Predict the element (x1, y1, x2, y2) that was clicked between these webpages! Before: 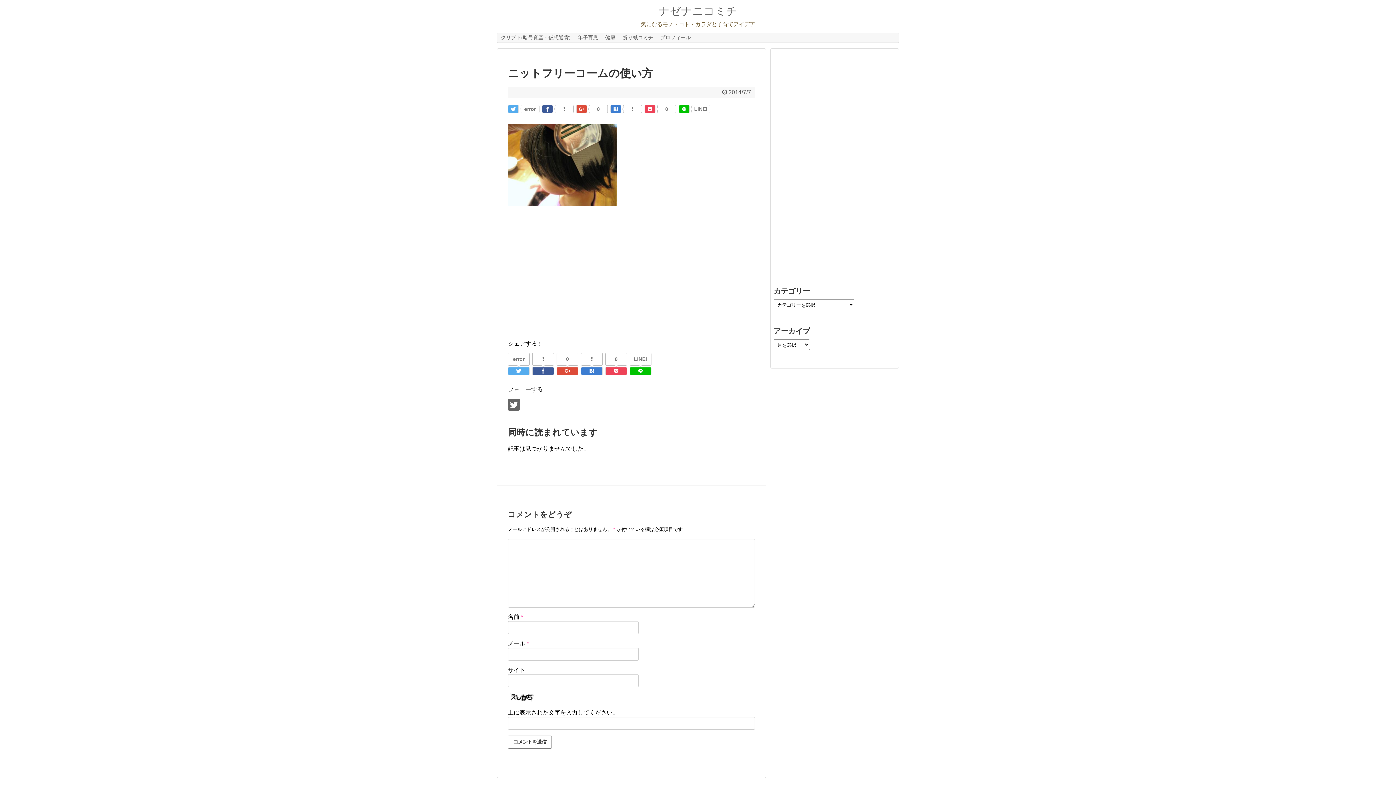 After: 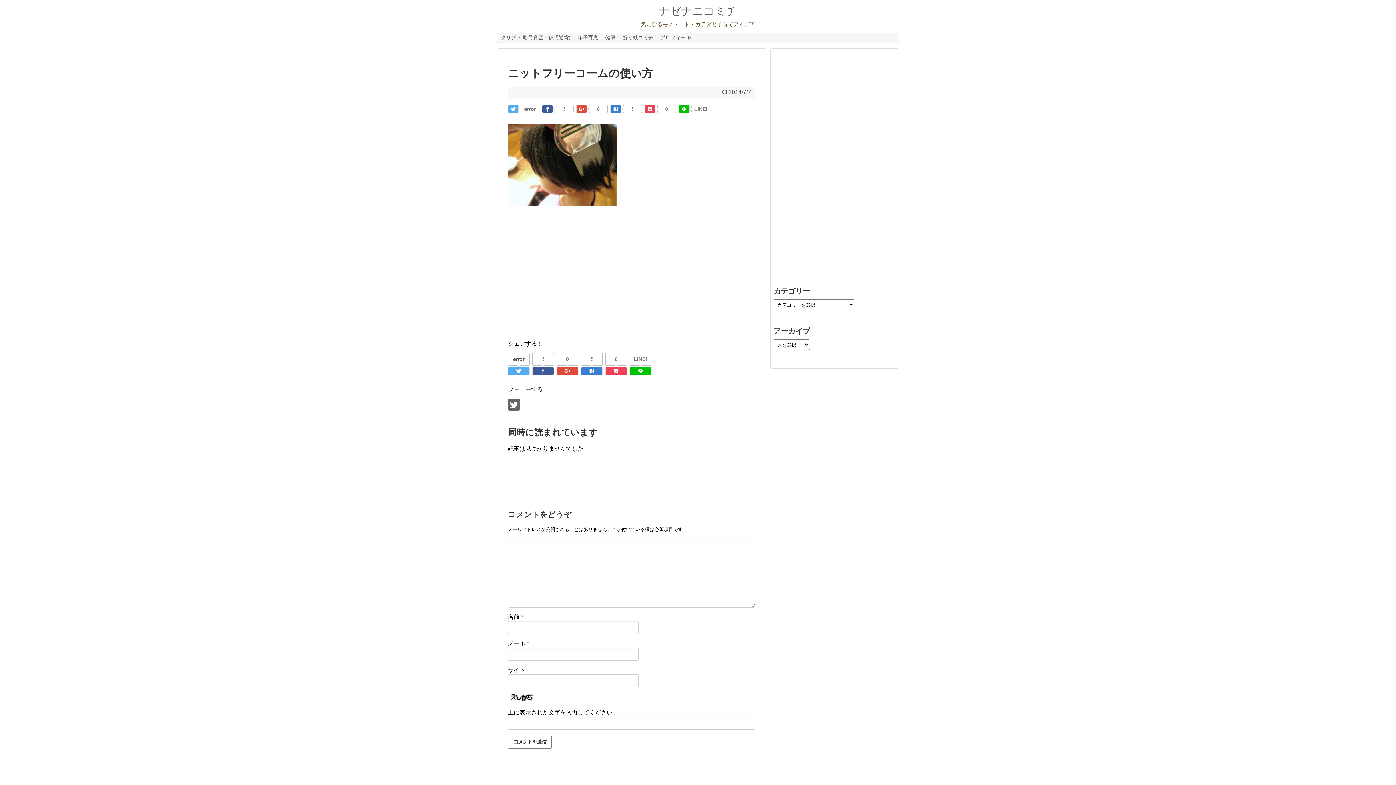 Action: bbox: (508, 353, 529, 365) label: error